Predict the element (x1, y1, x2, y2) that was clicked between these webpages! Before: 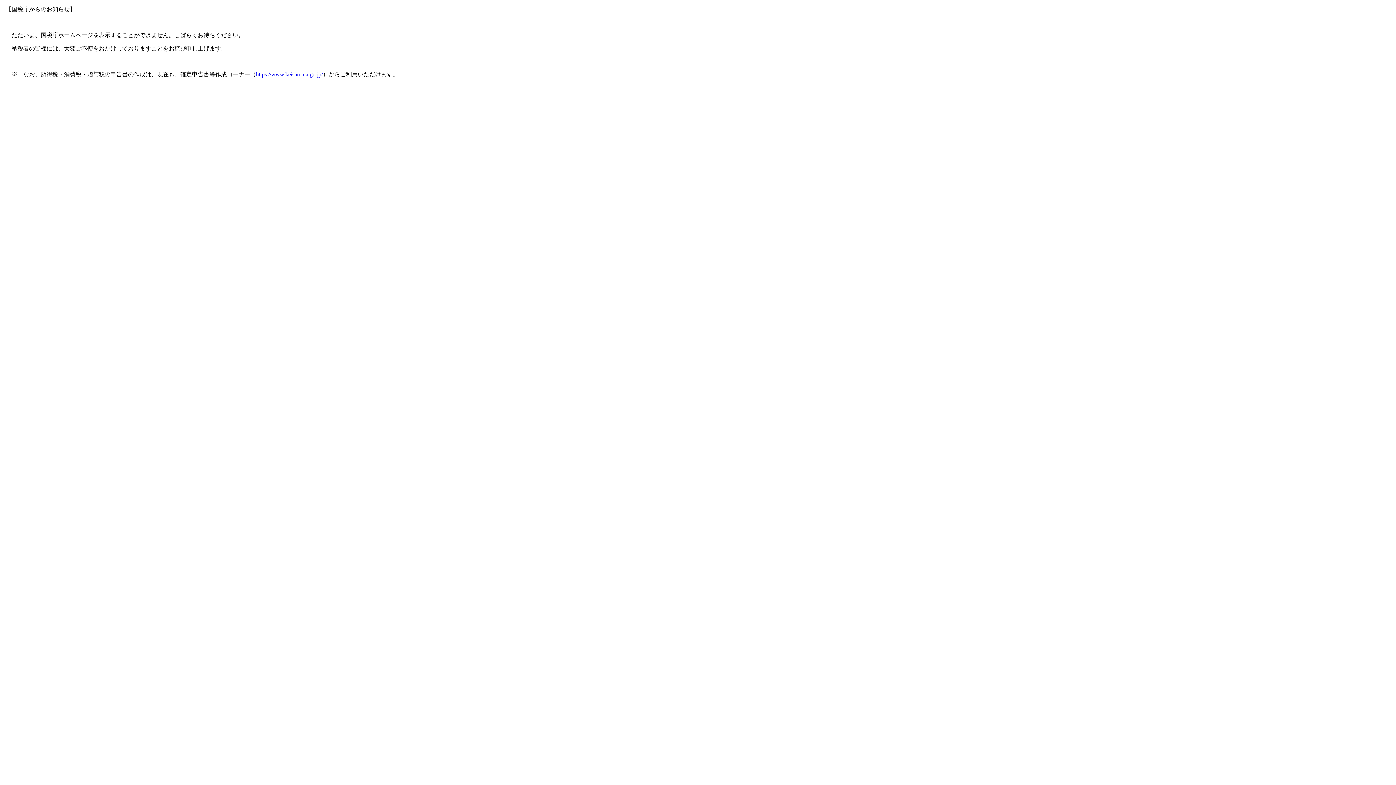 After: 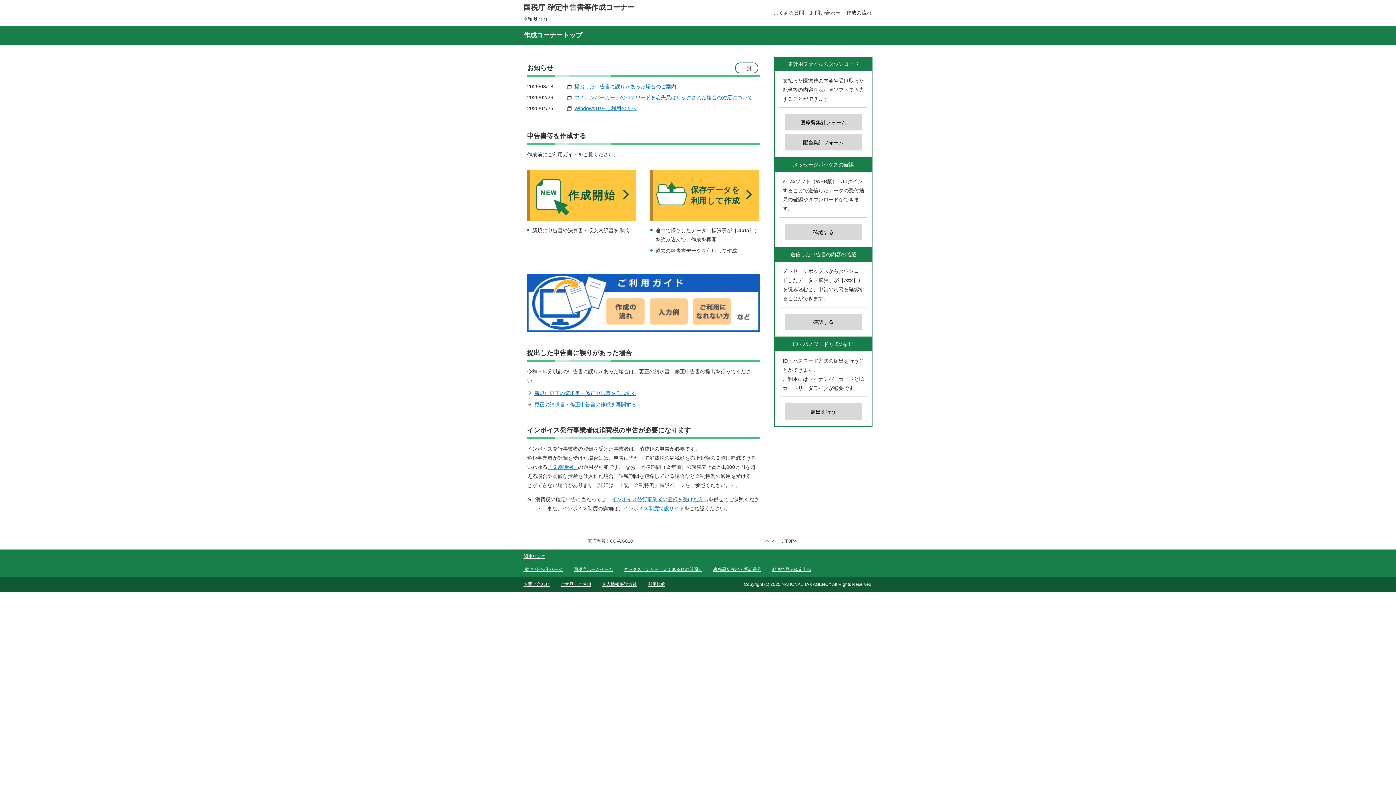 Action: label: https://www.keisan.nta.go.jp/ bbox: (256, 71, 322, 77)